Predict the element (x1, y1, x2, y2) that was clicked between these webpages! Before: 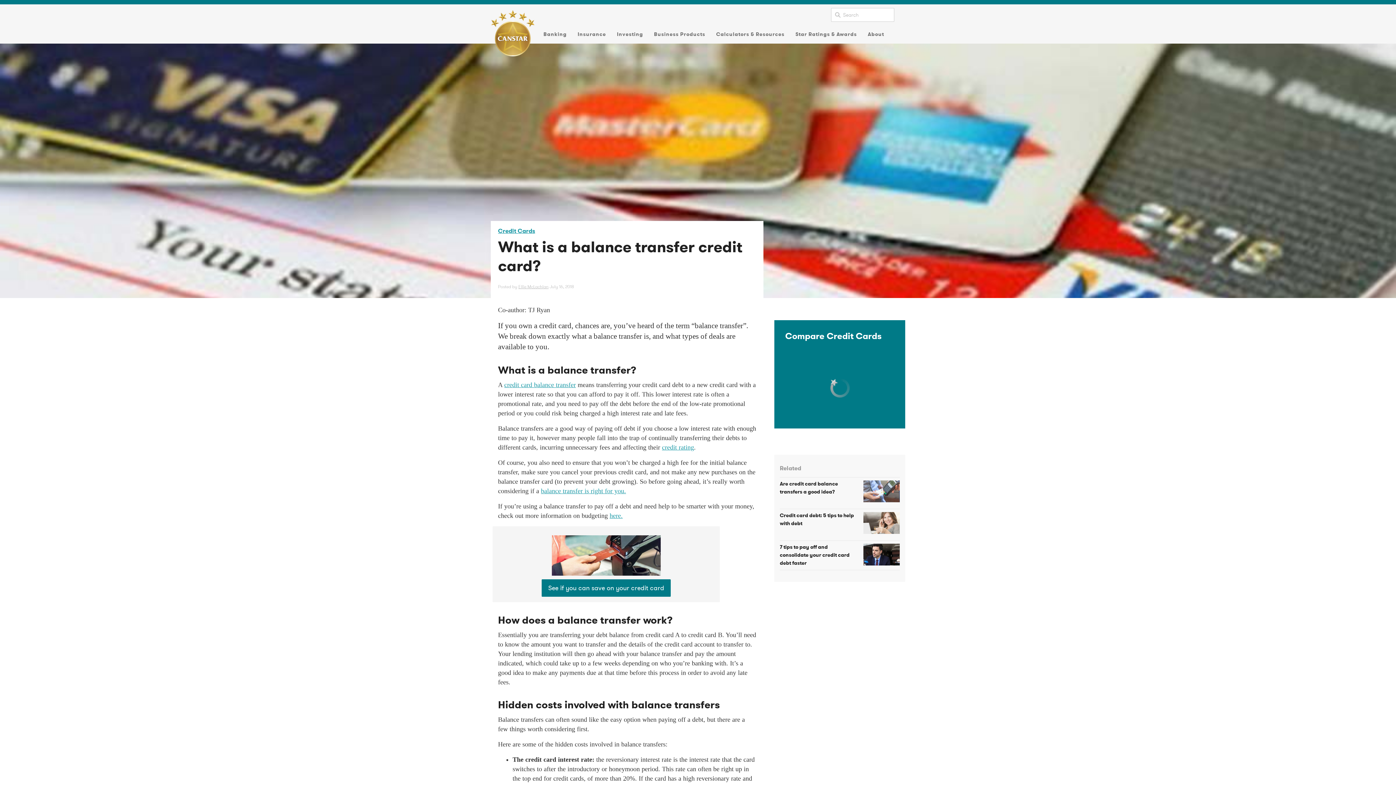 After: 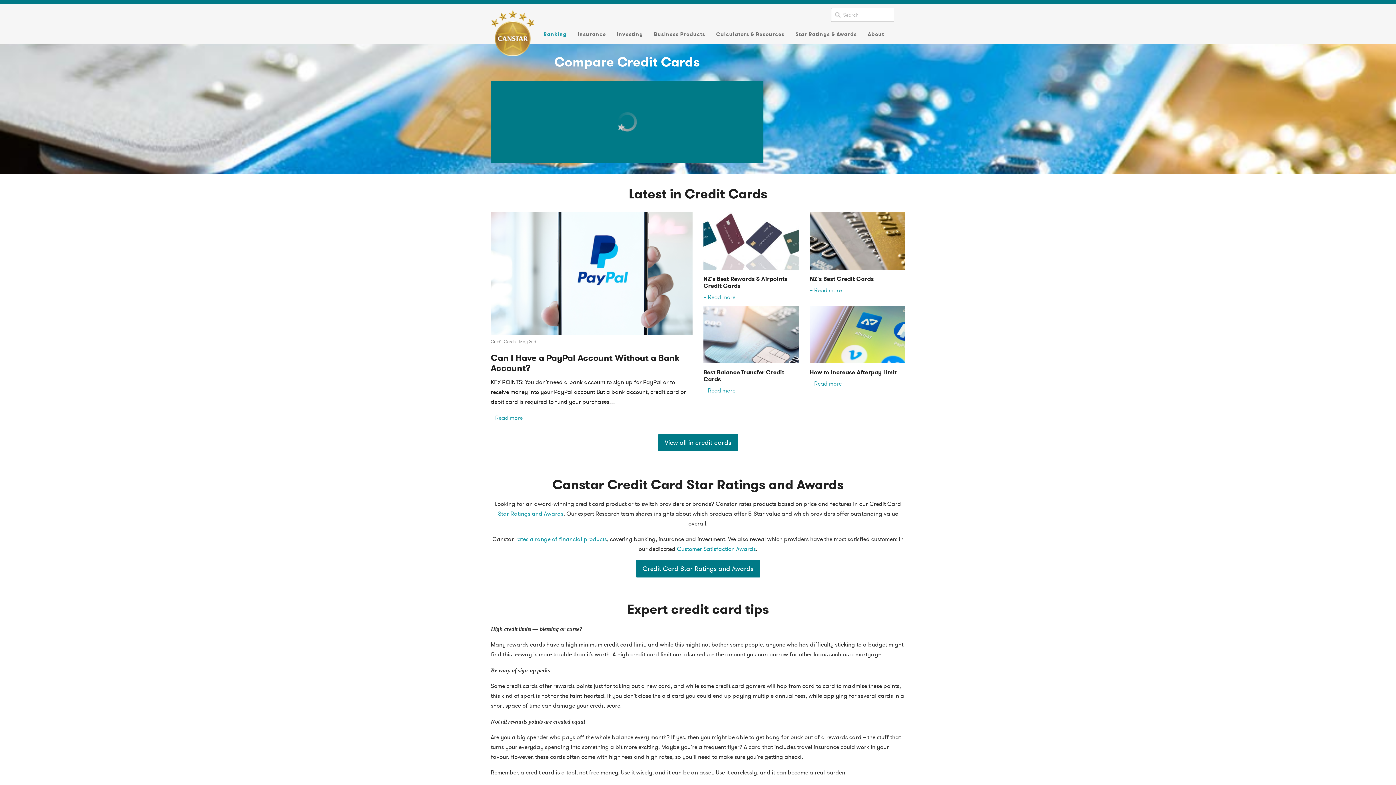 Action: bbox: (609, 519, 622, 526) label: here.